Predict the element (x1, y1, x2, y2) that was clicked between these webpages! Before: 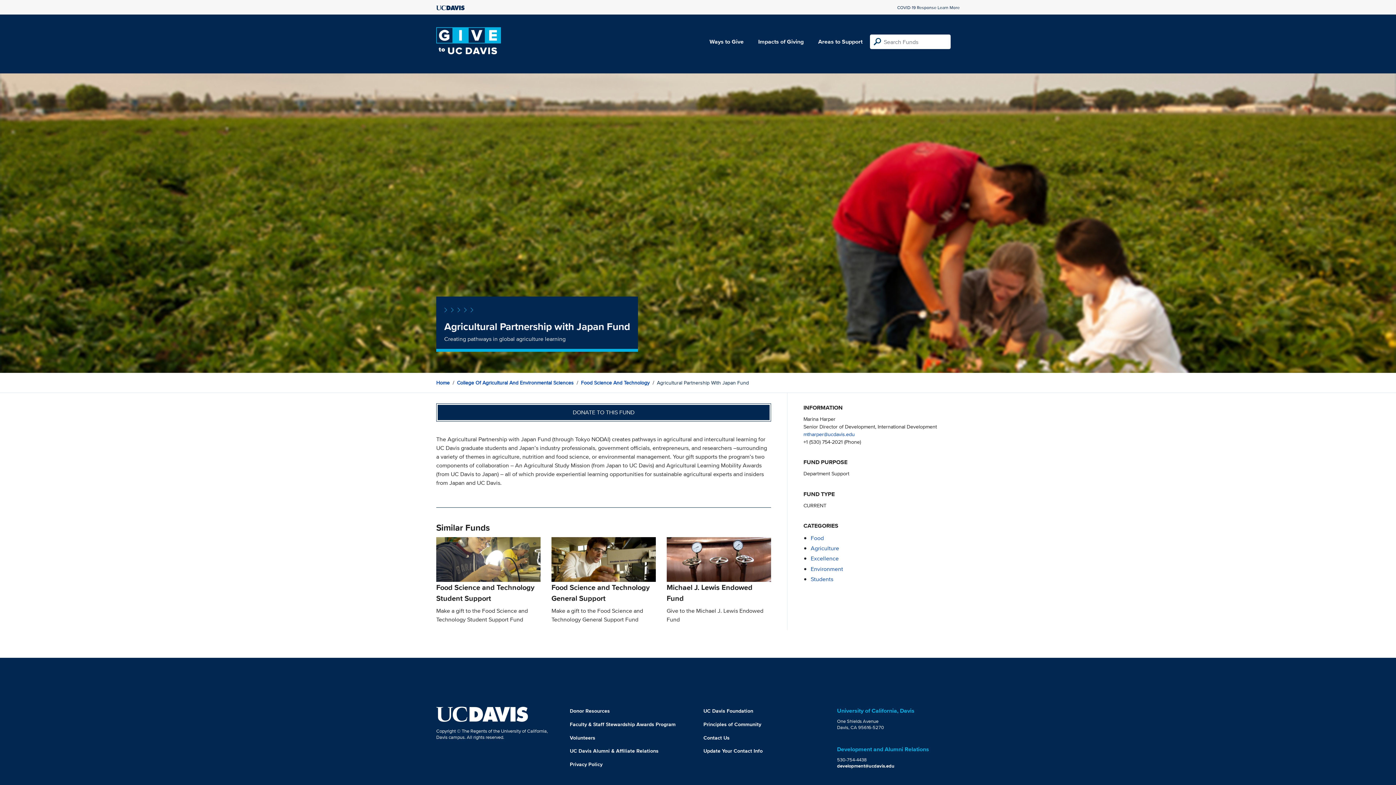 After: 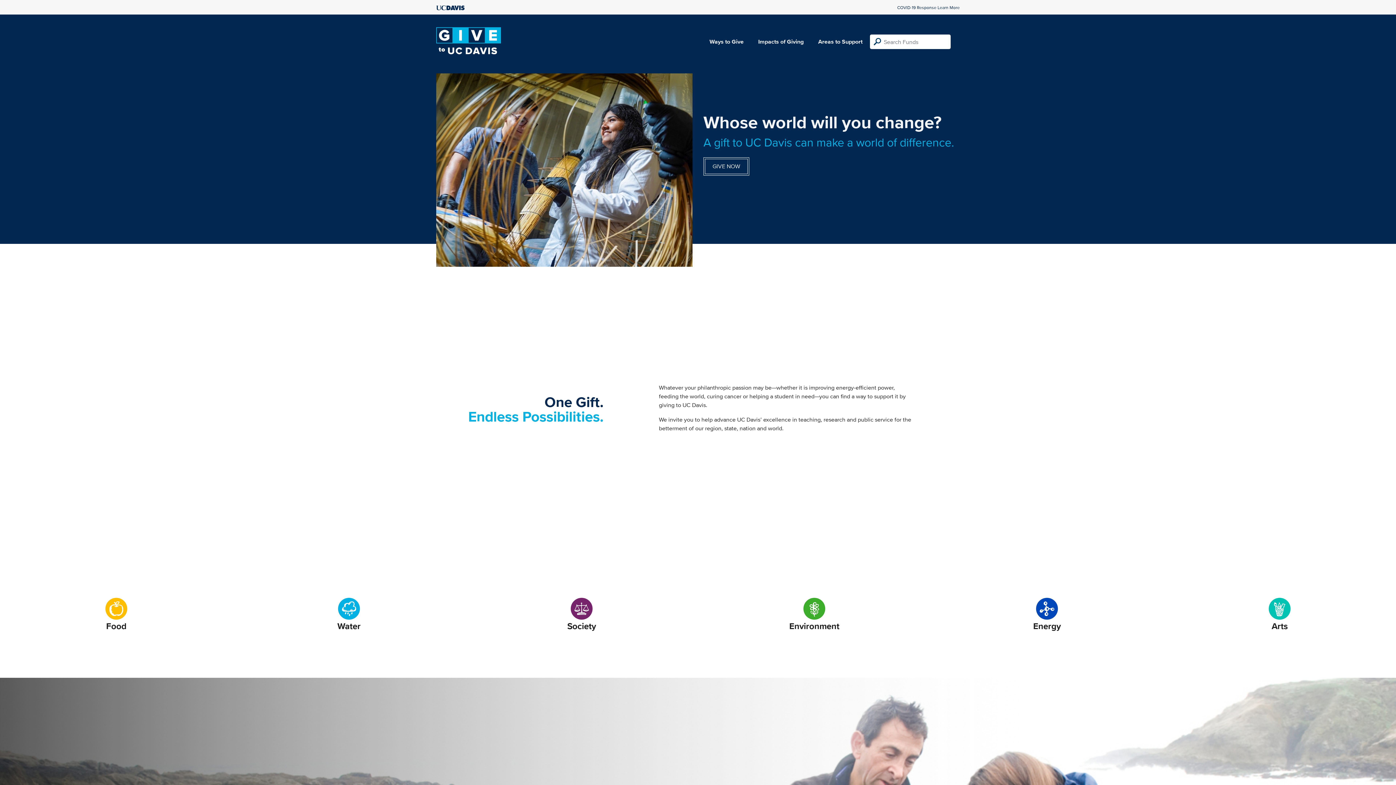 Action: bbox: (436, 33, 501, 41)